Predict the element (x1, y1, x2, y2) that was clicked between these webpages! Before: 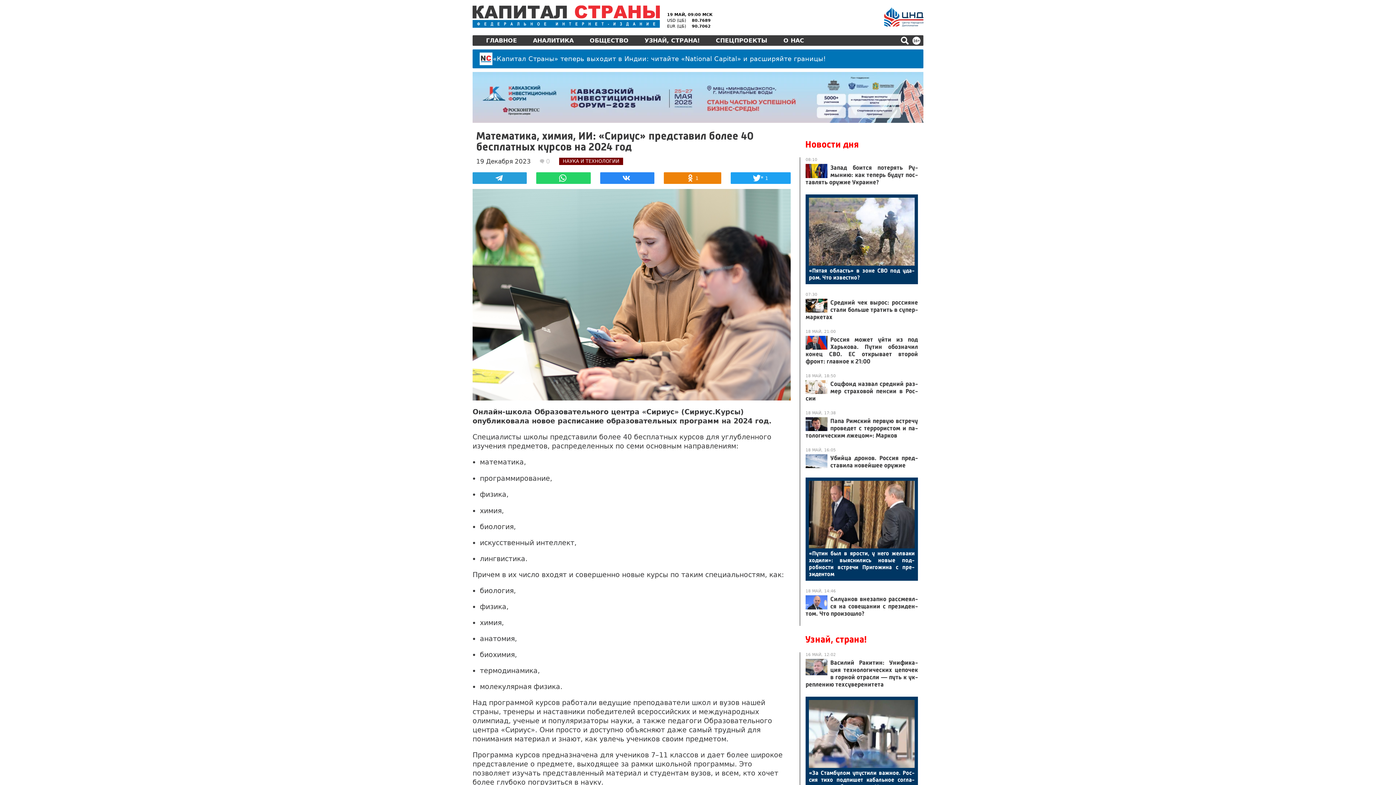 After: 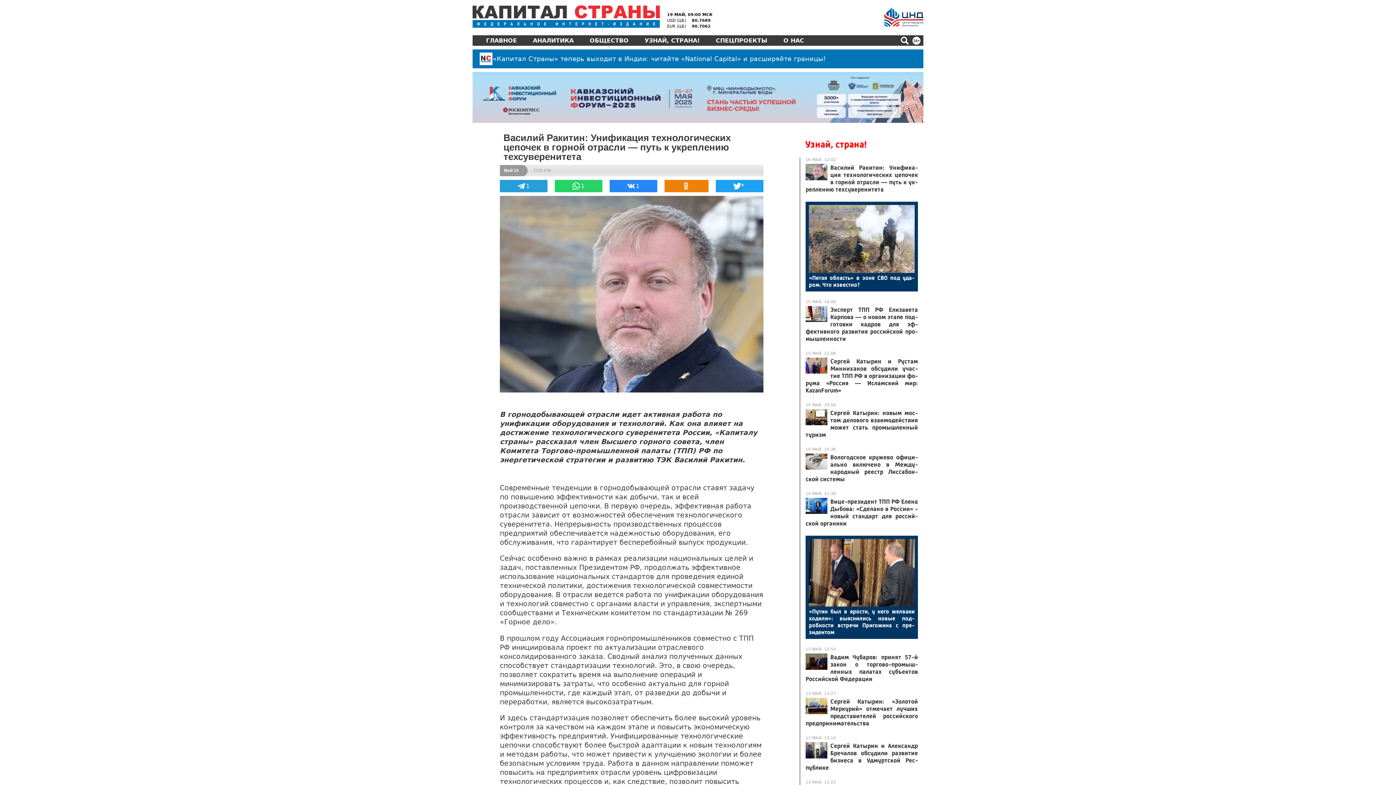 Action: label: Ва­силий Ра­китин: Уни­фика­ция тех­но­логи­чес­ких це­почек в гор­ной от­расли — путь к ук­репле­нию тех­су­вере­ните­та bbox: (805, 659, 918, 688)